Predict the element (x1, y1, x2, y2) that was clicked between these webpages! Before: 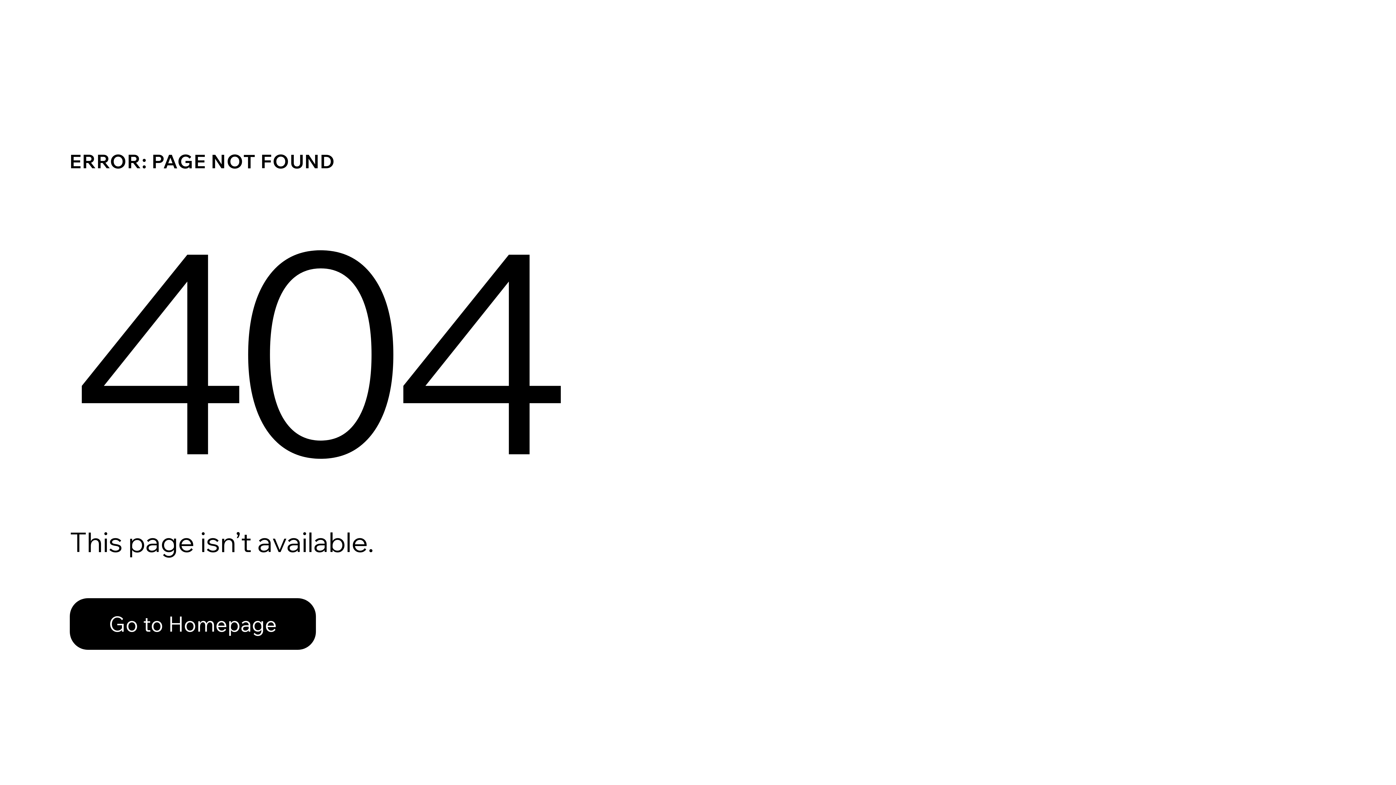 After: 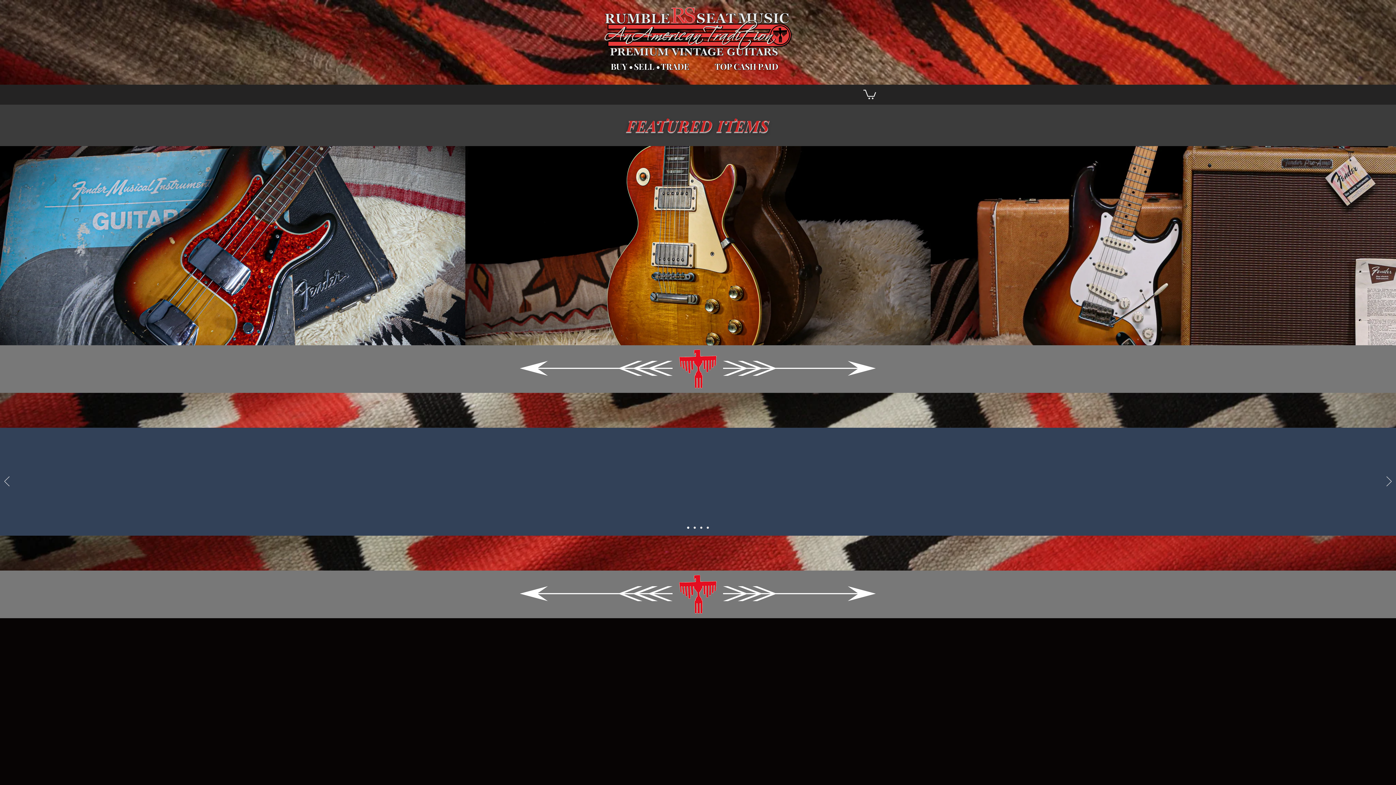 Action: bbox: (69, 582, 768, 659) label: Go to Homepage